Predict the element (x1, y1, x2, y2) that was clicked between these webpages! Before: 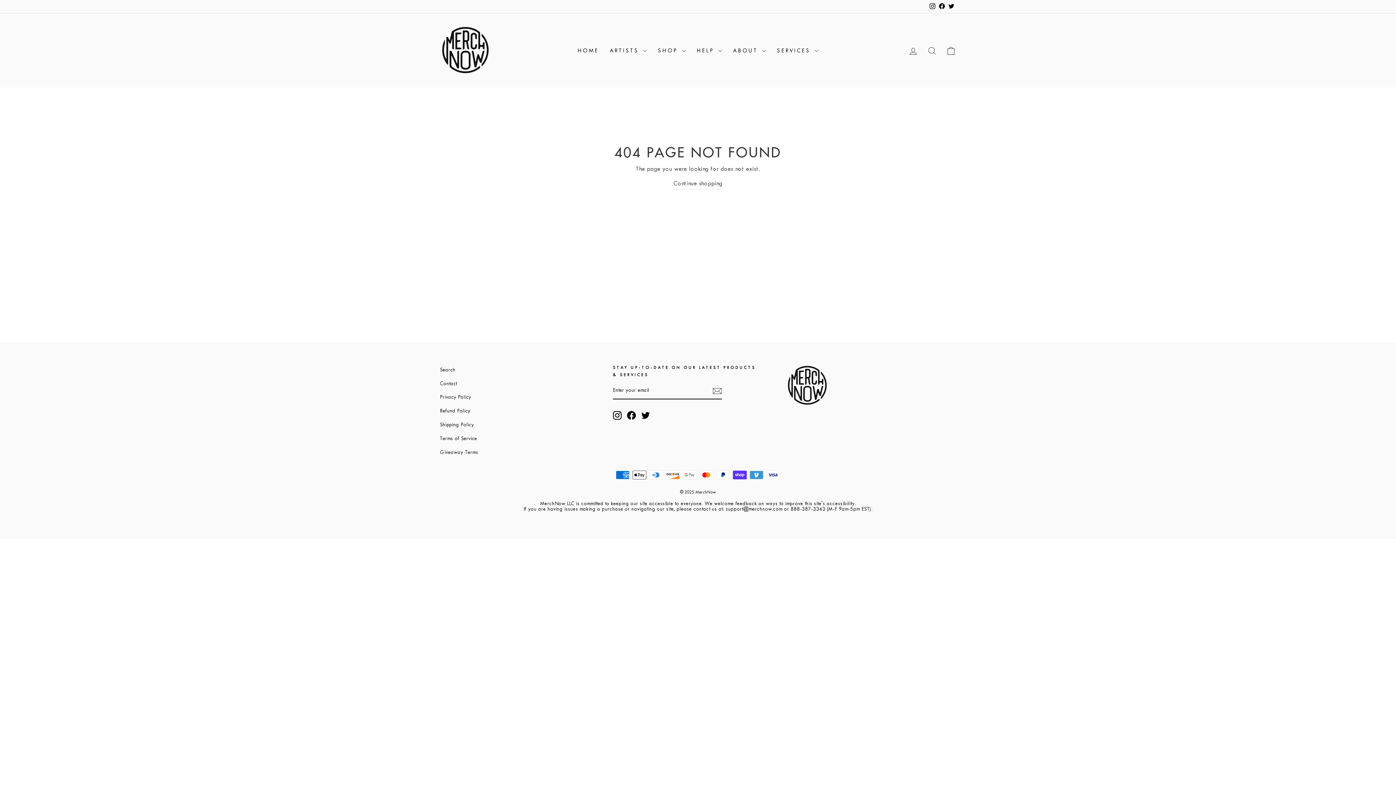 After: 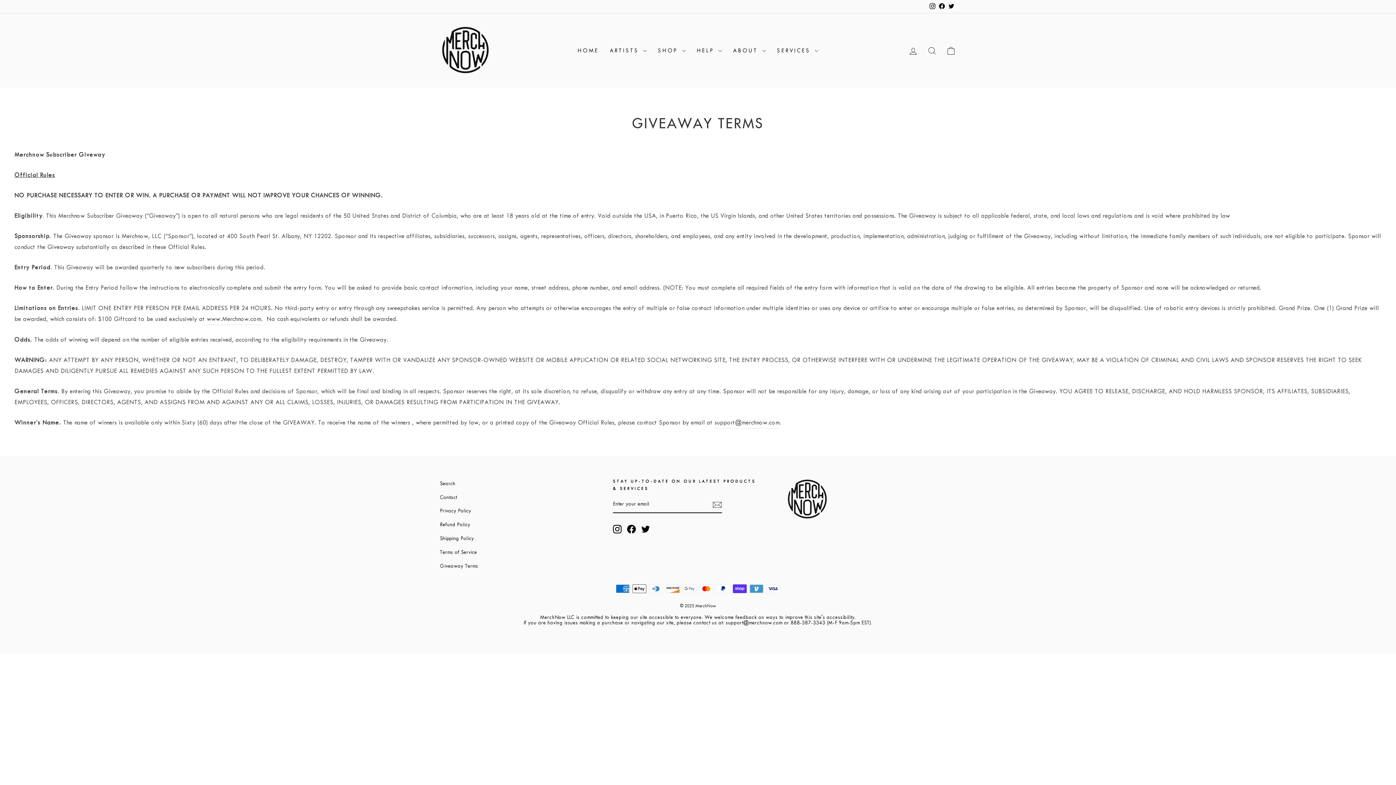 Action: bbox: (440, 446, 478, 458) label: Giveaway Terms